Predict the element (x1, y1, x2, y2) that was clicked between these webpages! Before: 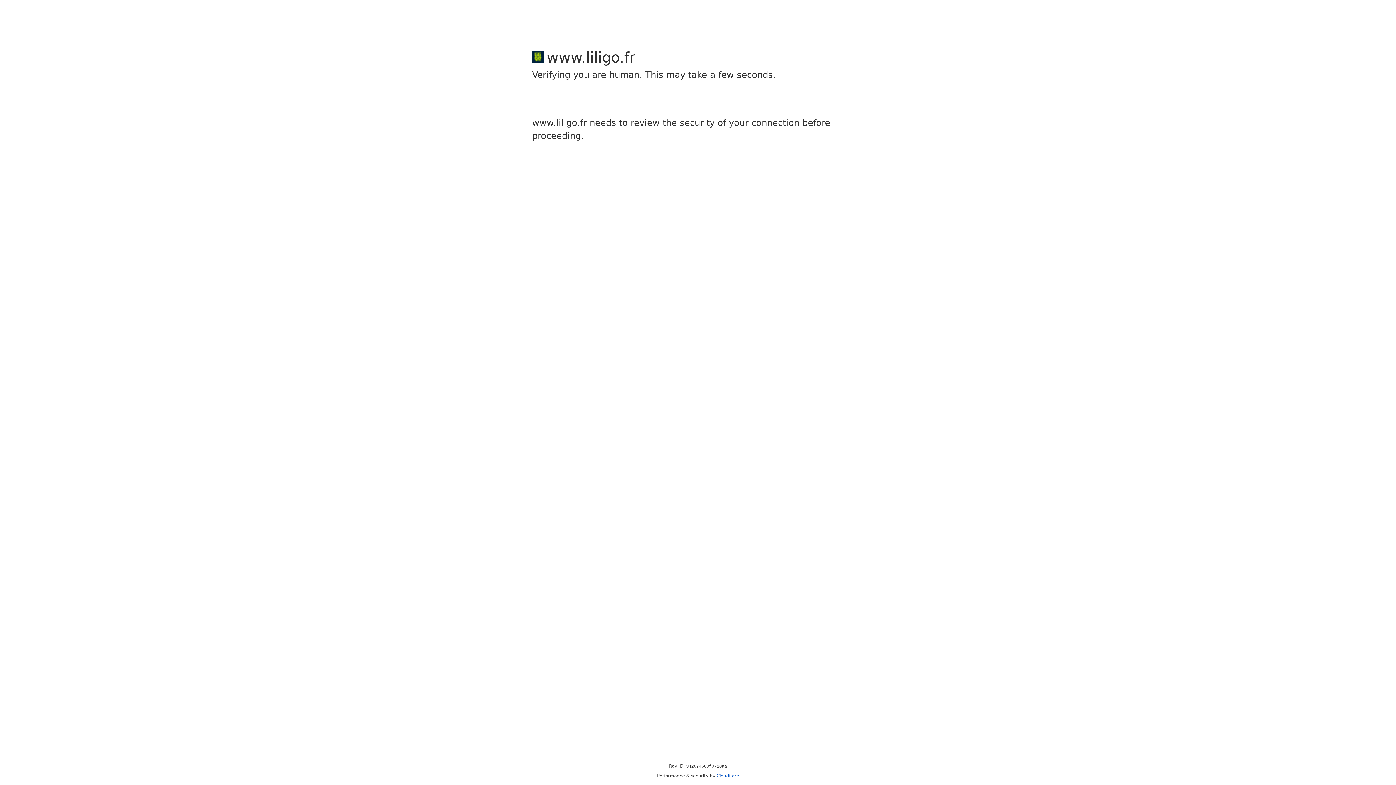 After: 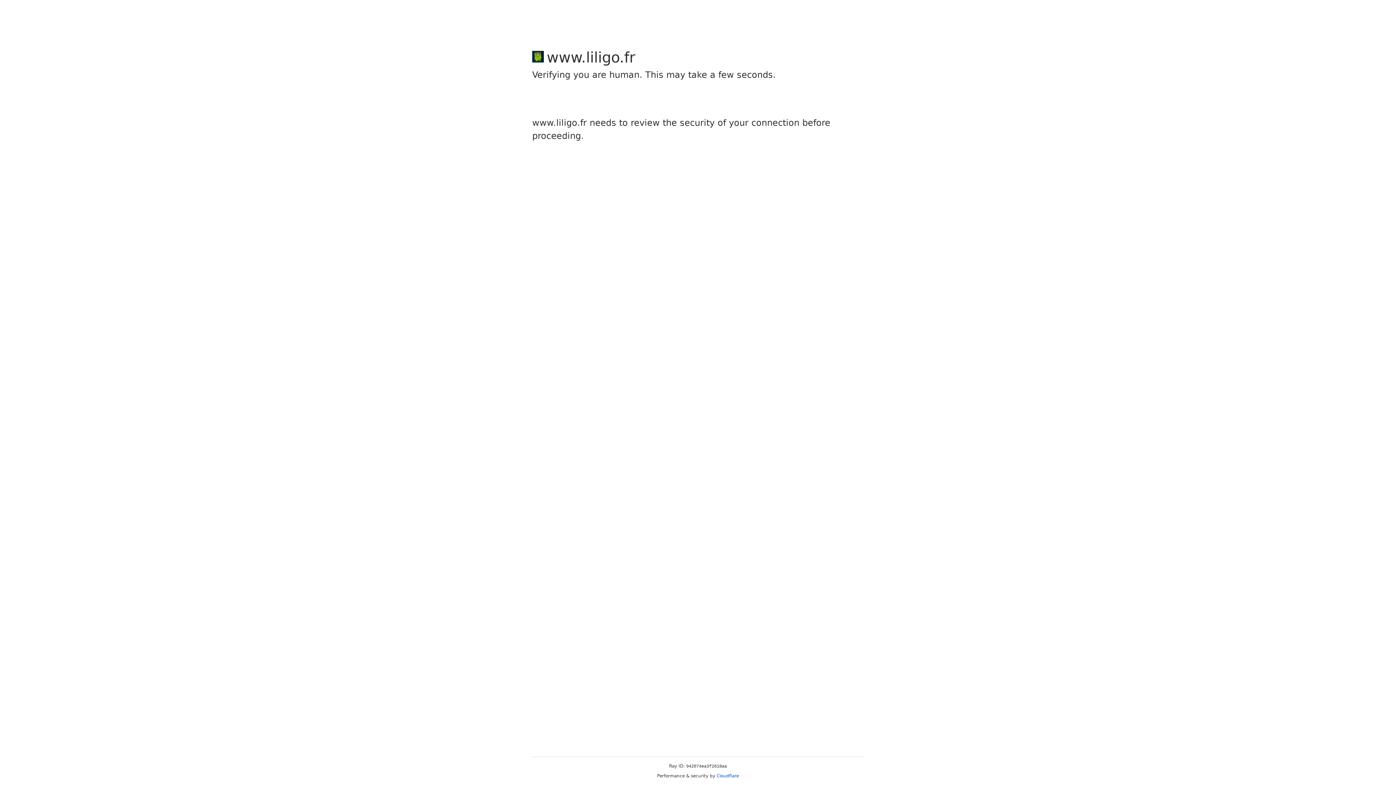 Action: bbox: (716, 773, 739, 778) label: Cloudflare